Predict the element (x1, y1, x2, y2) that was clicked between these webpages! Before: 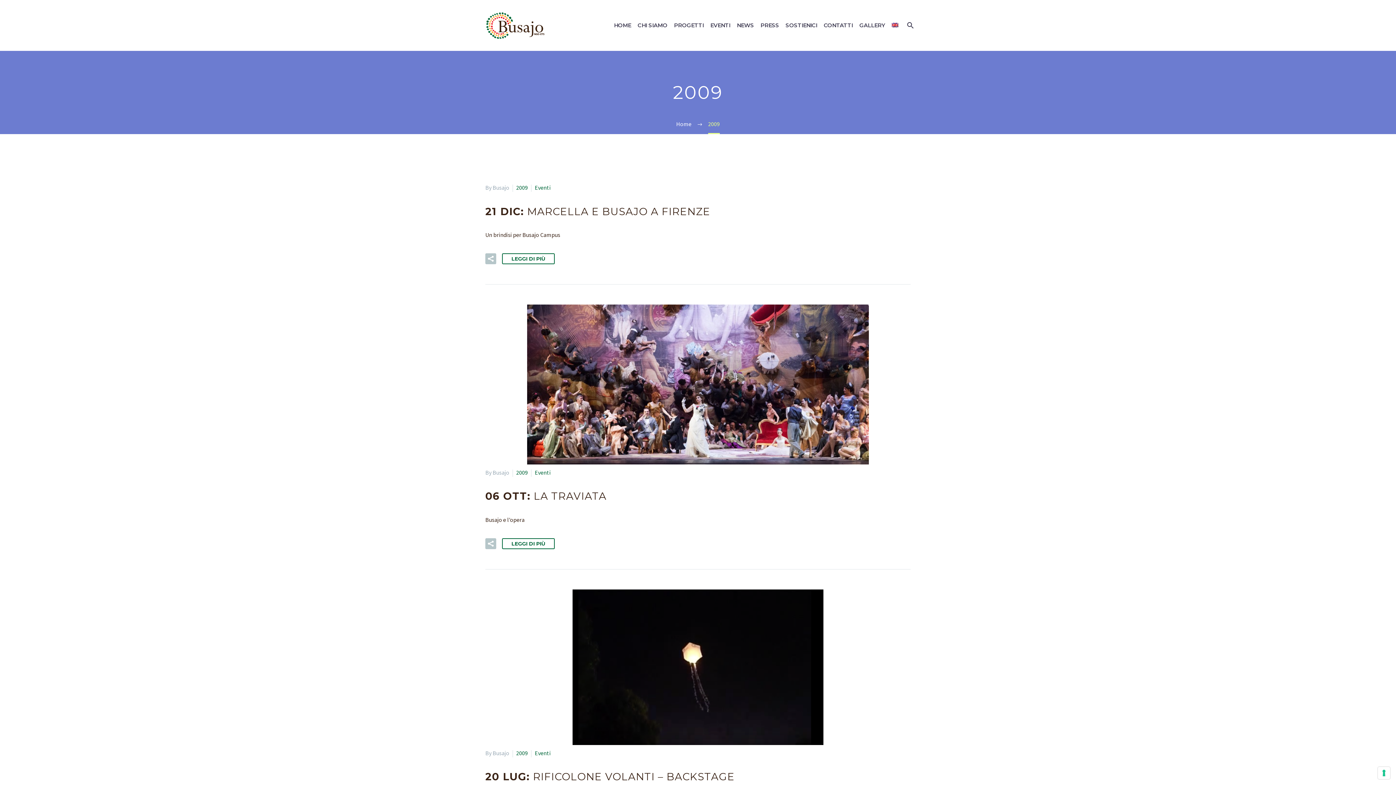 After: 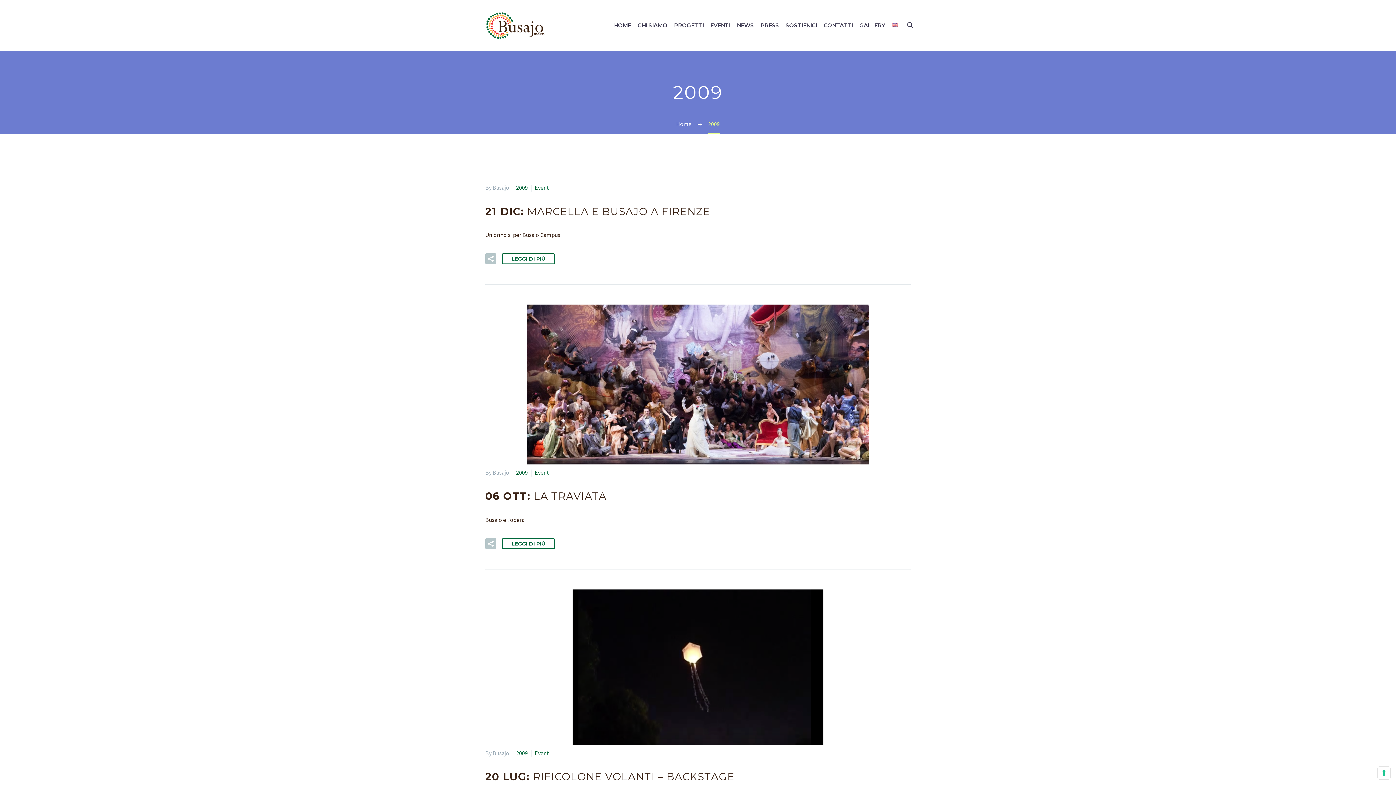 Action: label: 2009 bbox: (516, 184, 528, 191)